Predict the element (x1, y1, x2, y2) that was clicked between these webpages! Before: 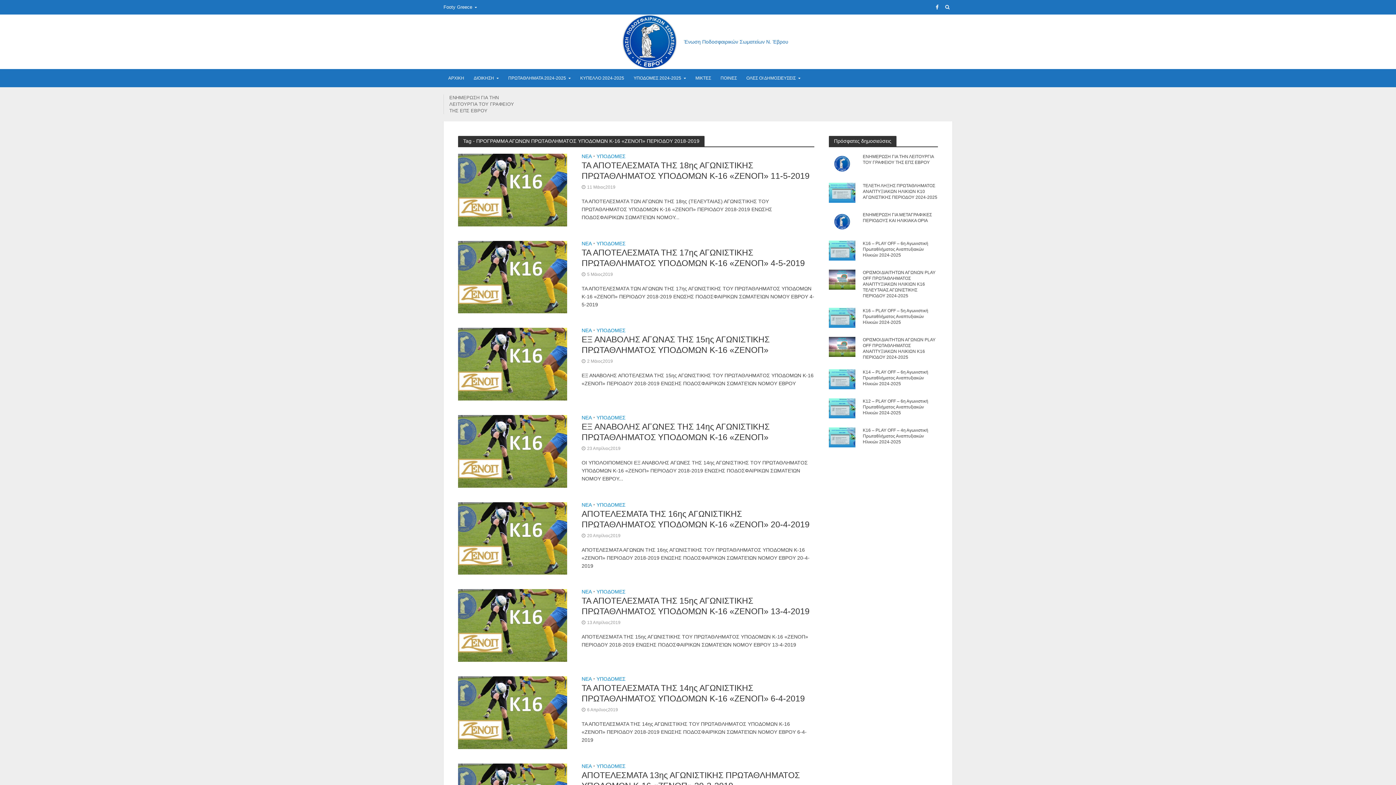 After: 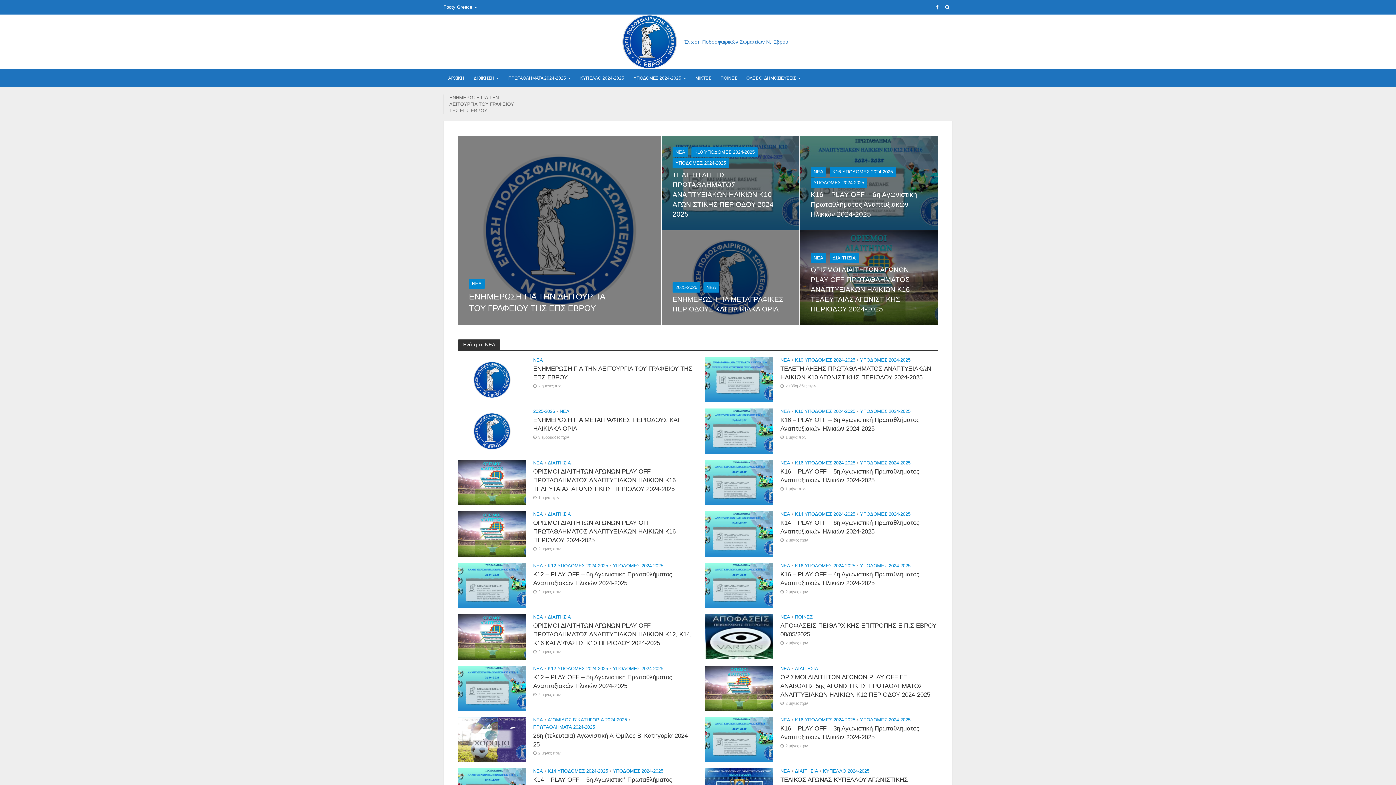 Action: label: NEA bbox: (581, 676, 592, 683)